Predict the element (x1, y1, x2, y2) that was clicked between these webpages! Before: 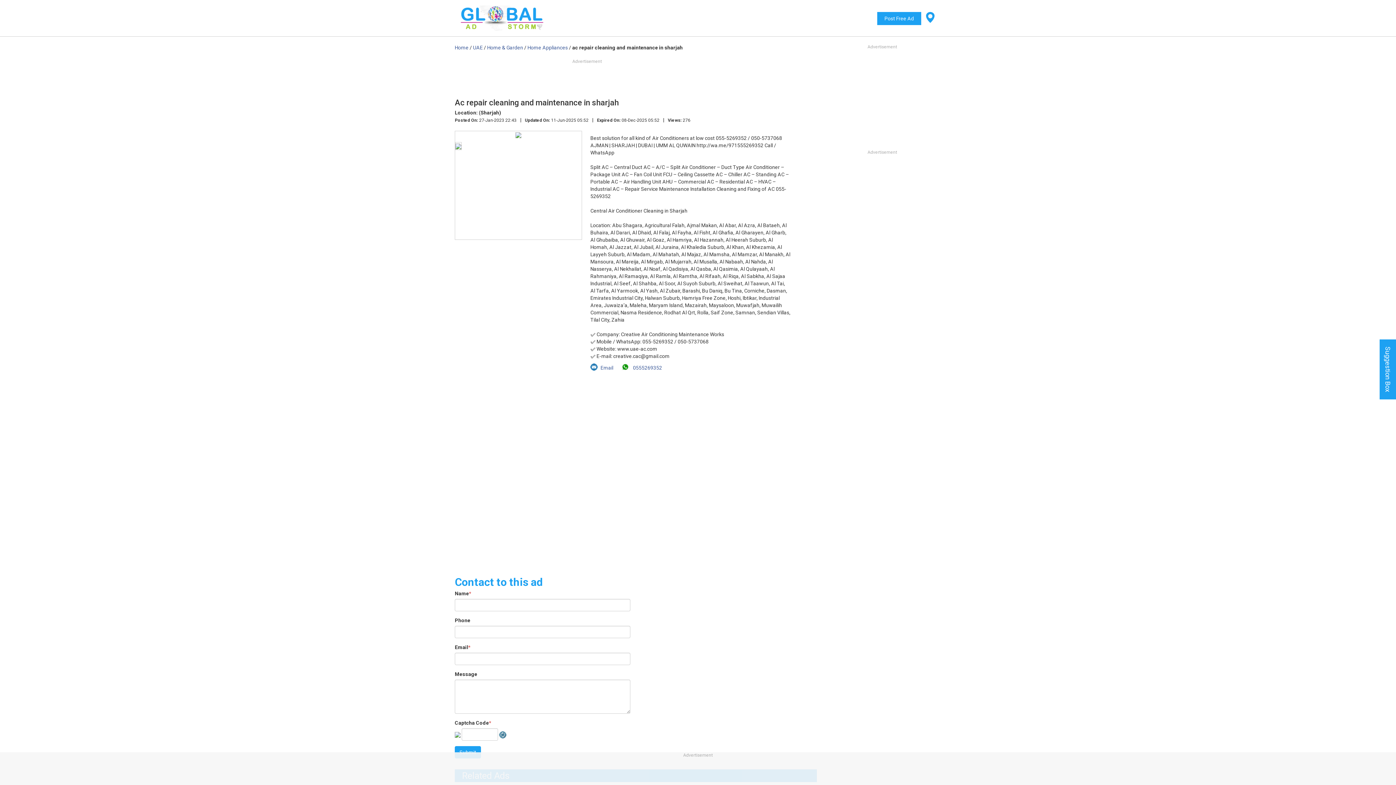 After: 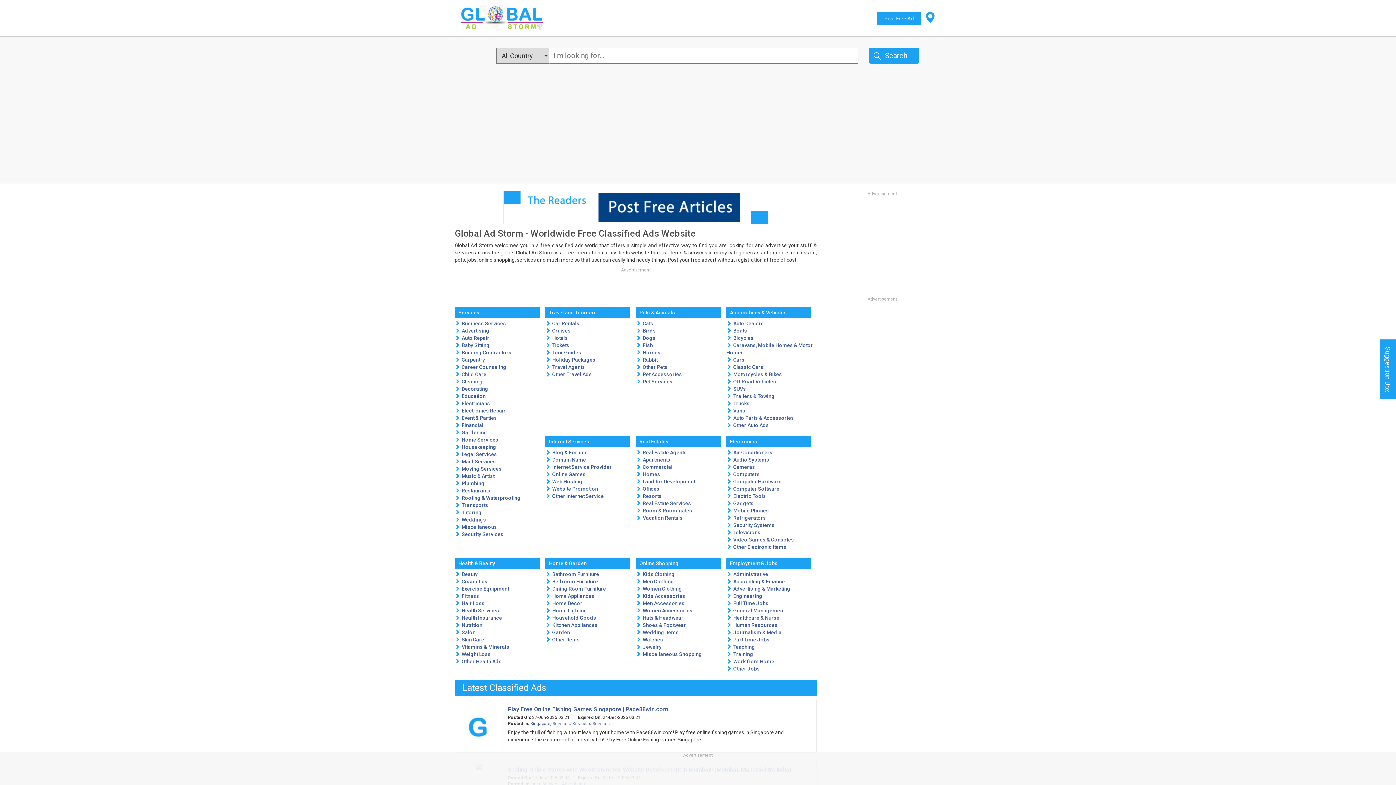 Action: bbox: (460, 14, 544, 20)